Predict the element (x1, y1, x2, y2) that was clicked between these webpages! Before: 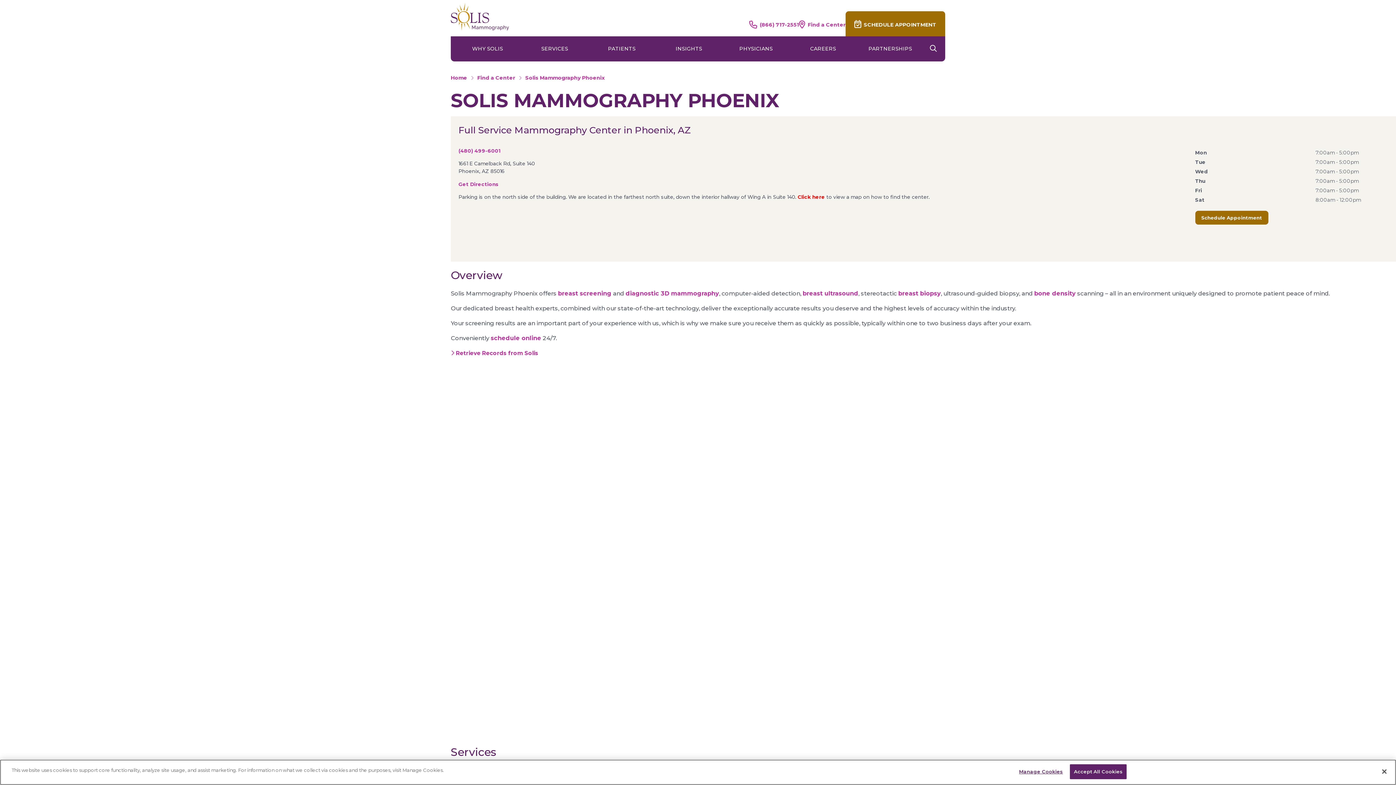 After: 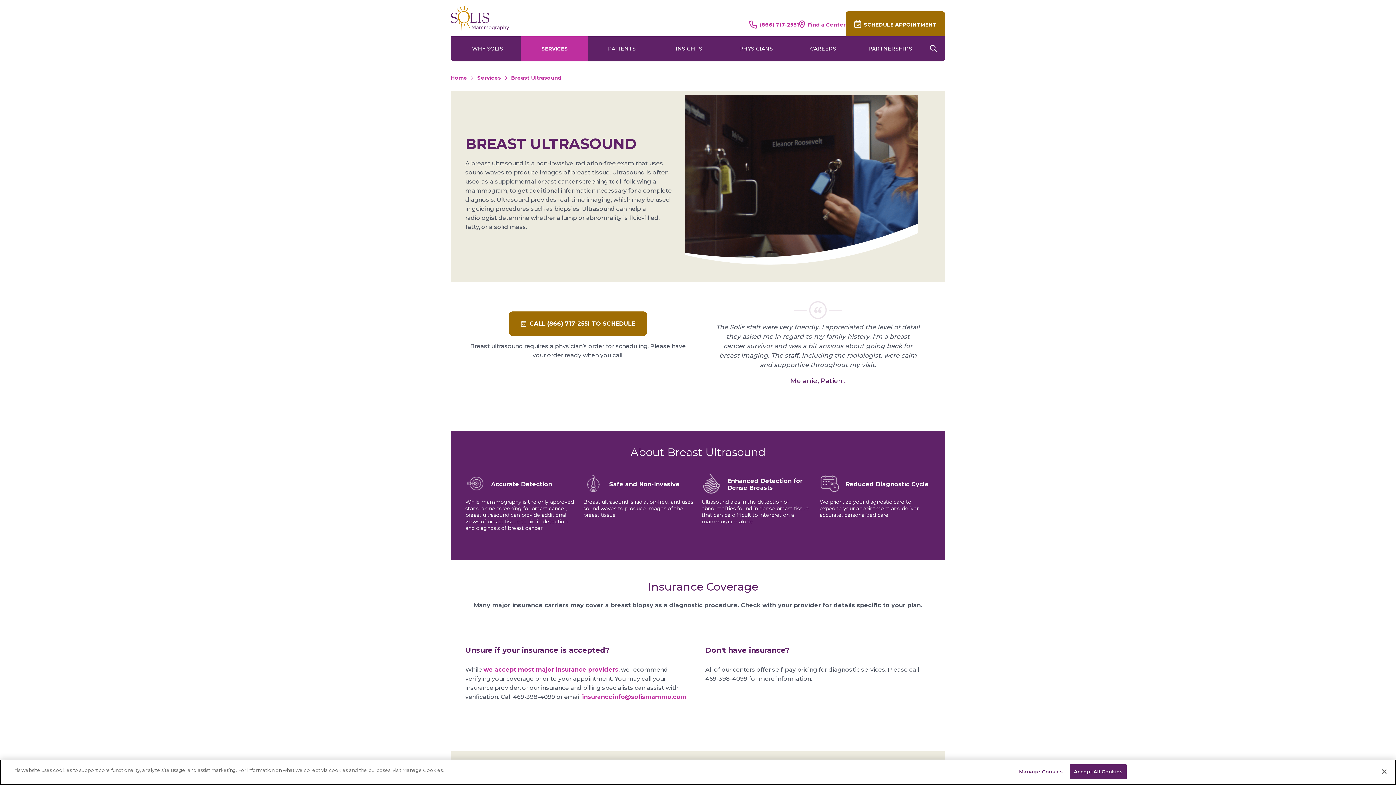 Action: bbox: (802, 290, 858, 297) label: breast ultrasound